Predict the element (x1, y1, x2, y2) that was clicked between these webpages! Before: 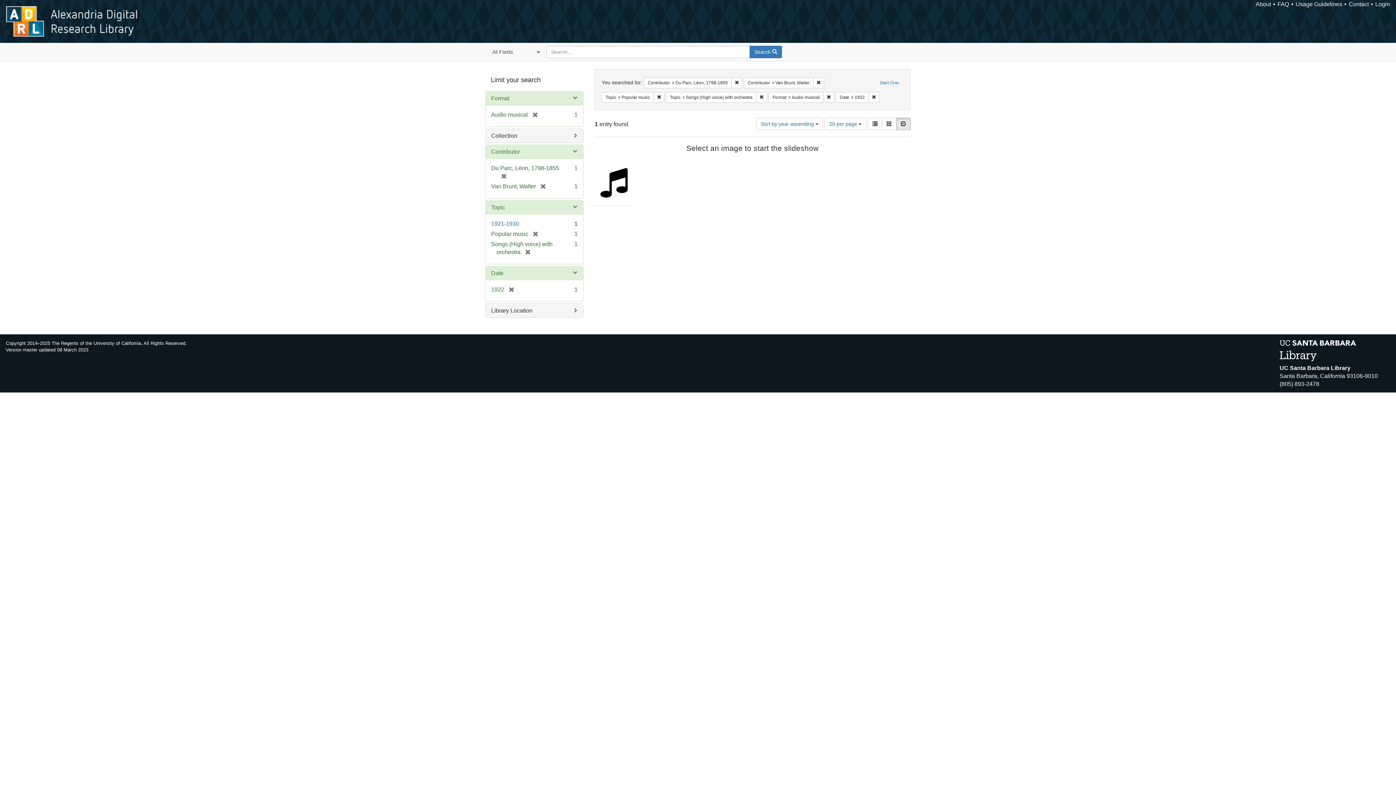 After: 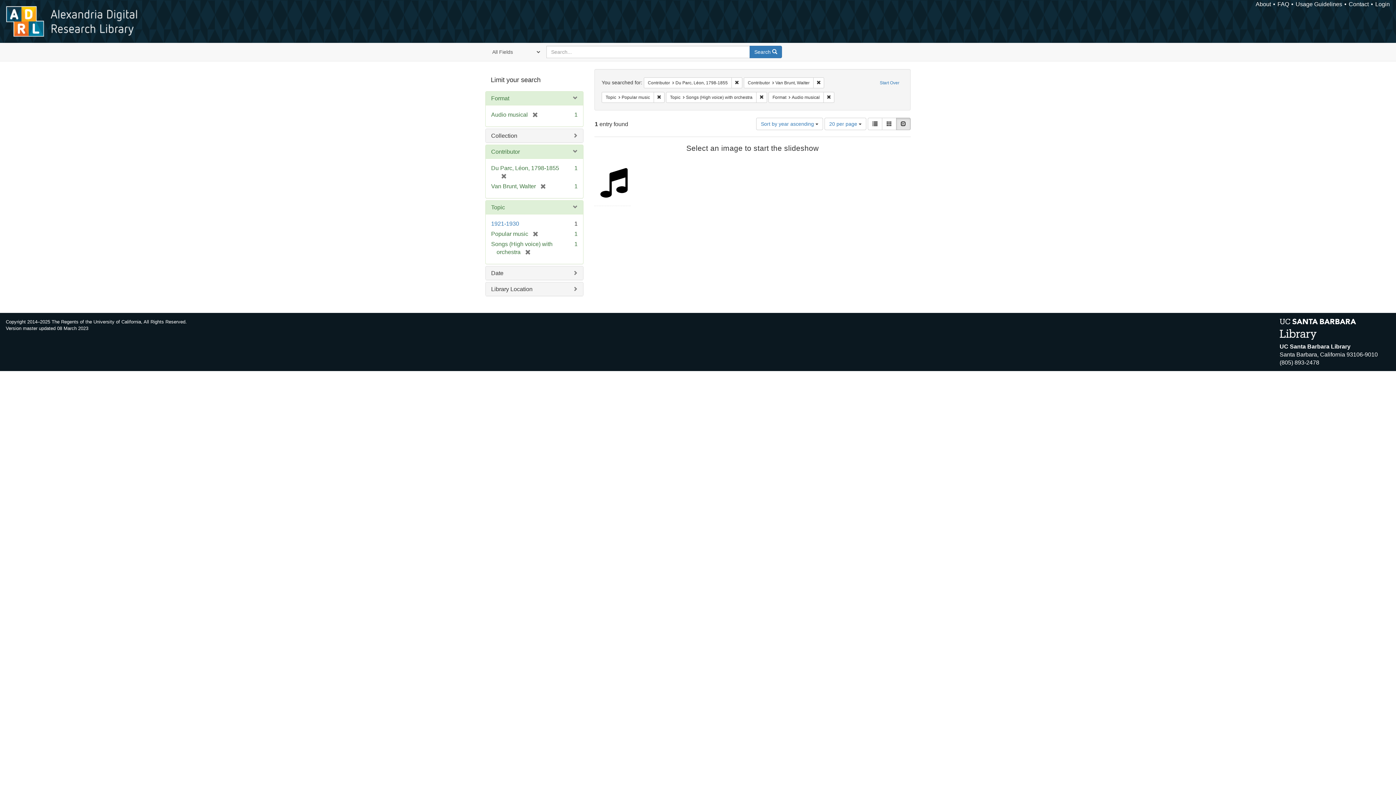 Action: label: Remove constraint Date: 1922 bbox: (868, 91, 879, 102)